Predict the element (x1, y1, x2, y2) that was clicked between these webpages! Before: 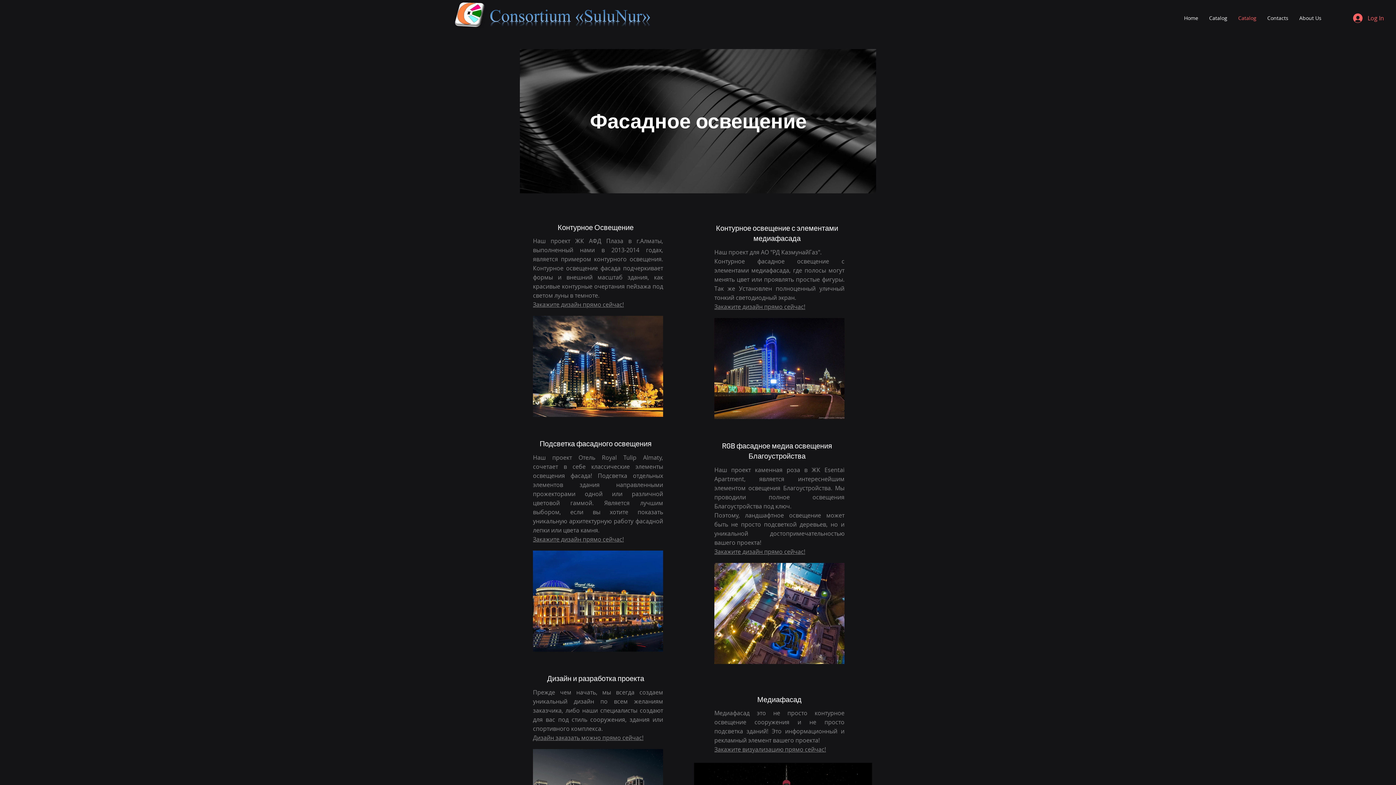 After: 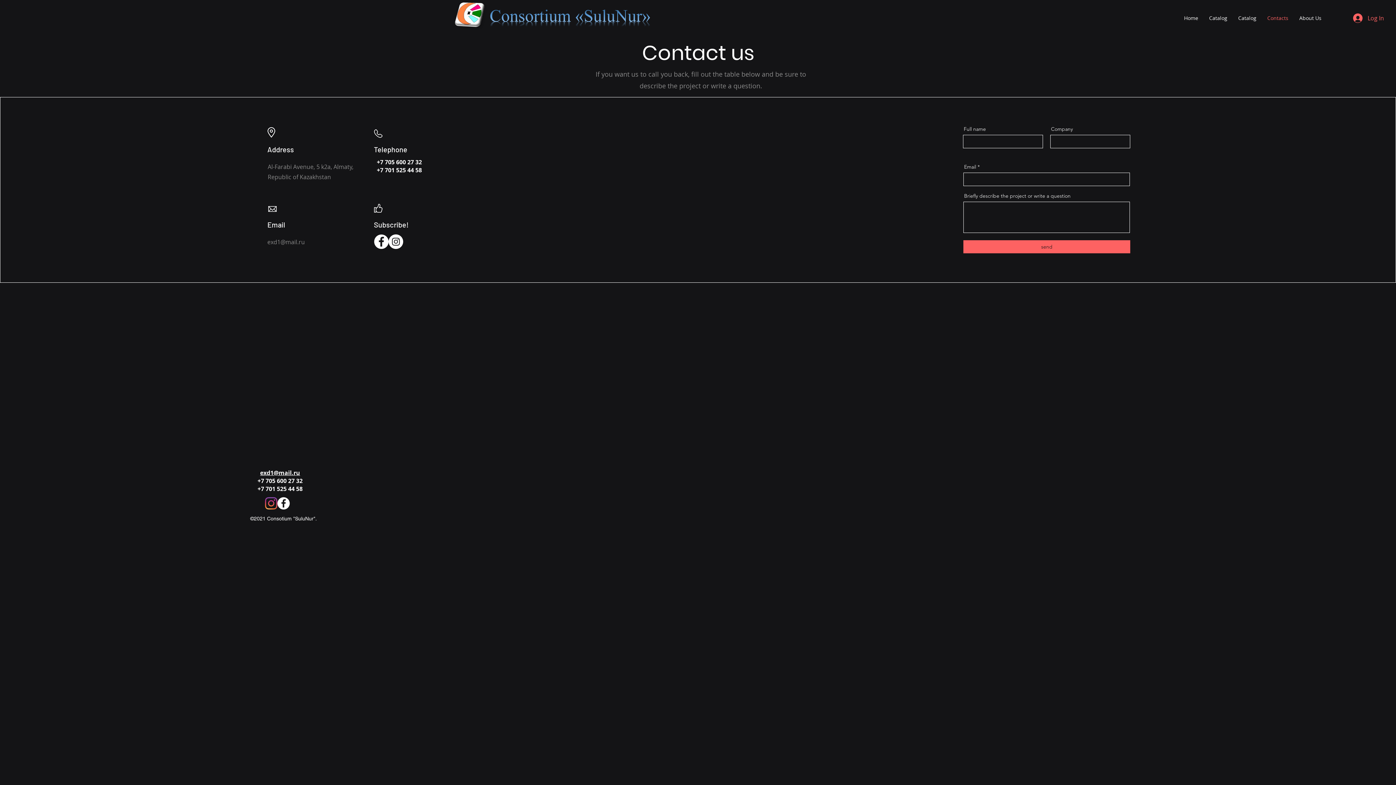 Action: label: Закажите визуализацию прямо сейчас! bbox: (714, 745, 826, 753)